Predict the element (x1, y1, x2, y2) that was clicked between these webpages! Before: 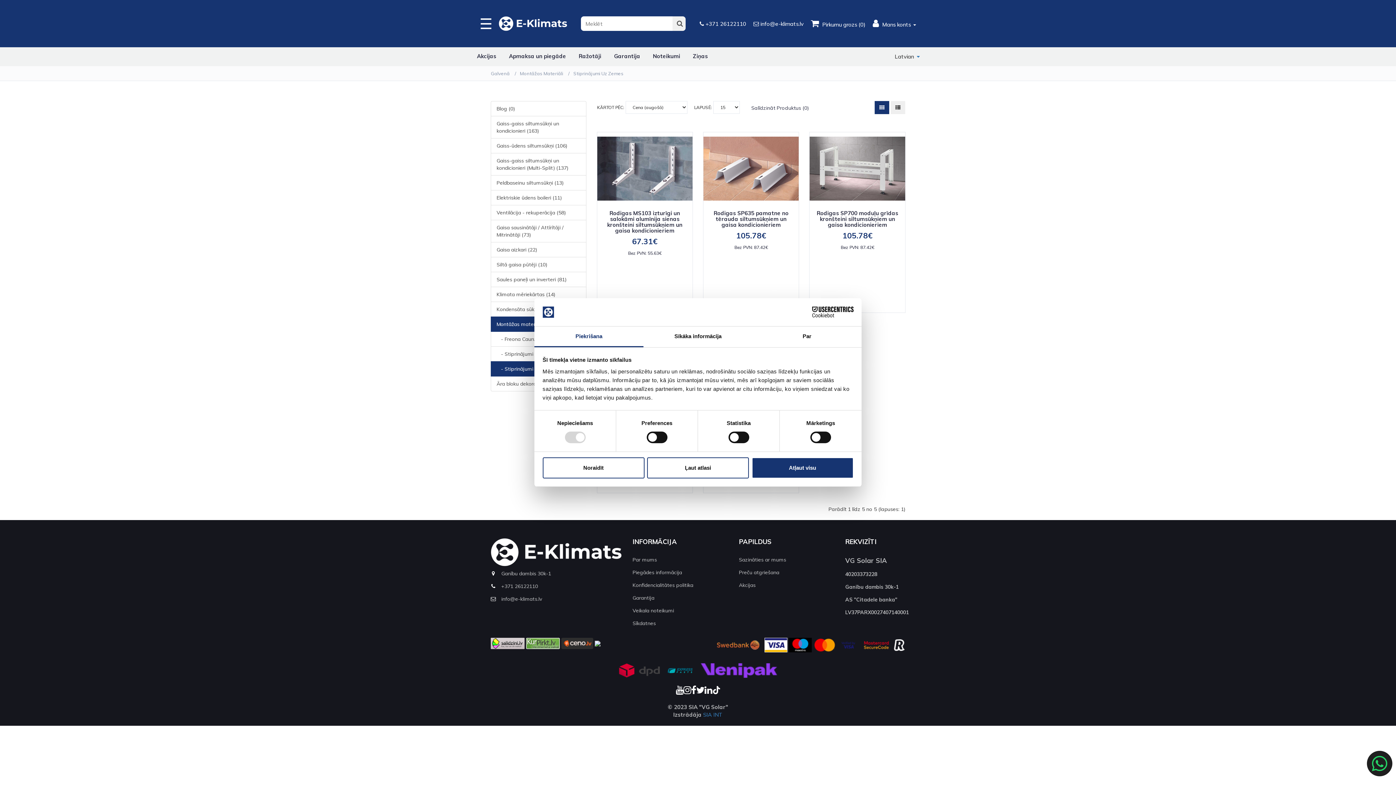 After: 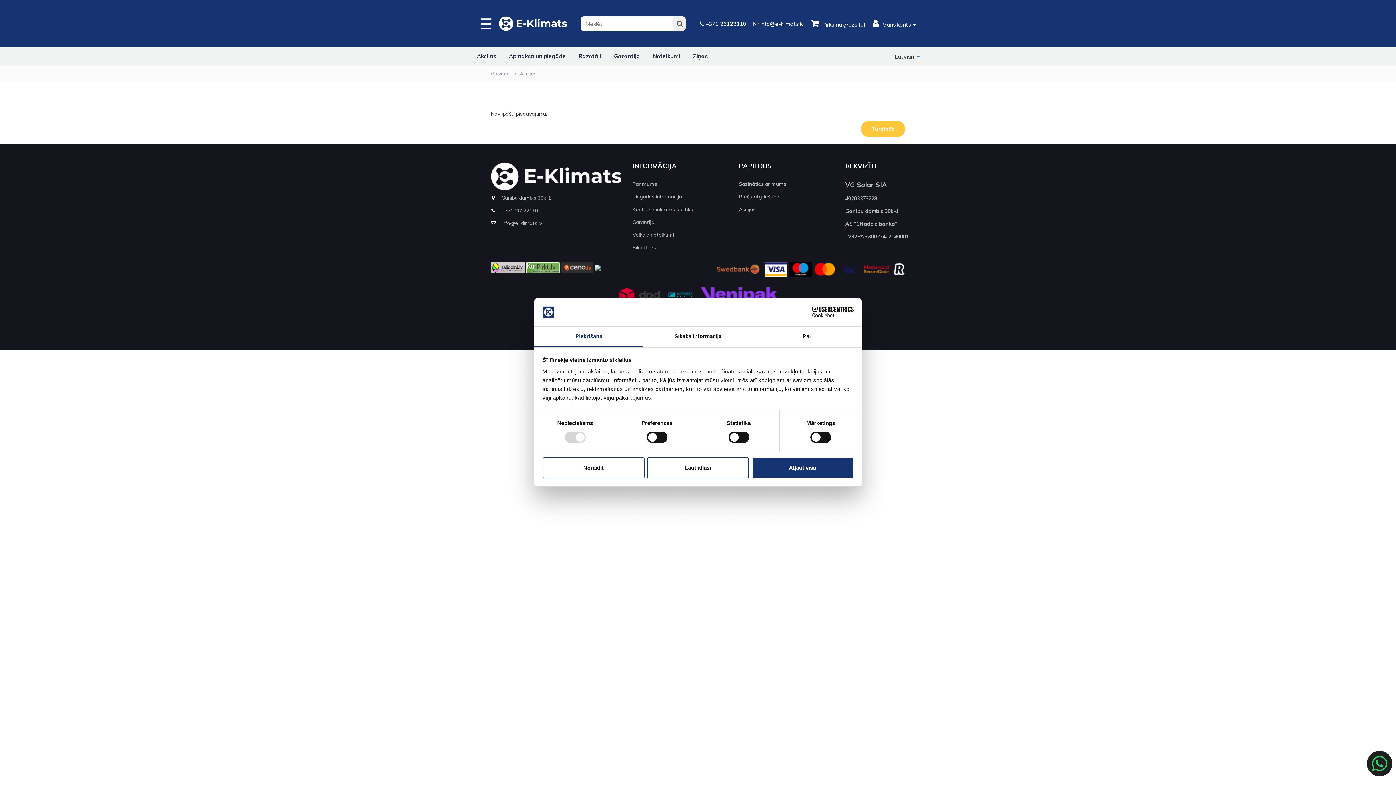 Action: bbox: (471, 47, 501, 66) label: Akcijas